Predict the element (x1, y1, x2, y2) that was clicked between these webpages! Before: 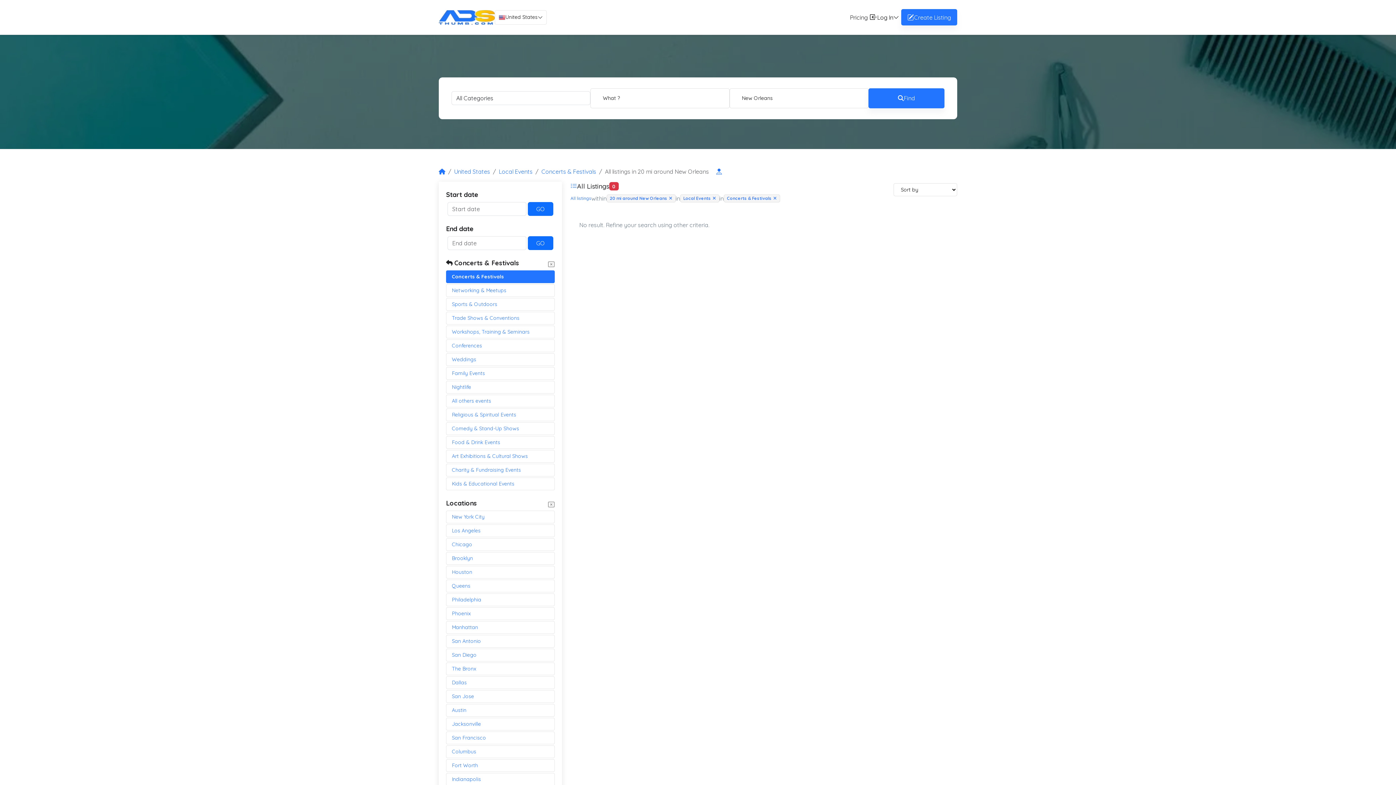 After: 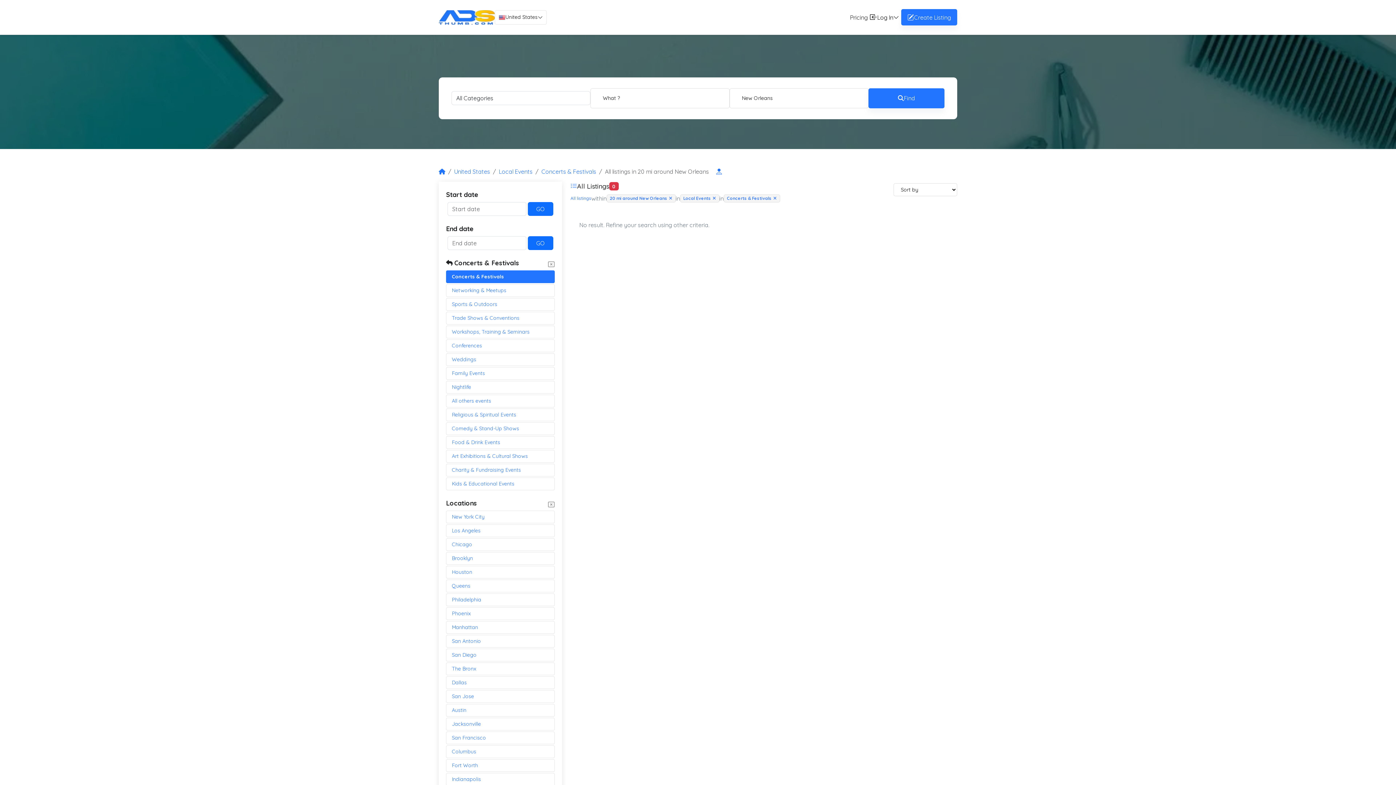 Action: bbox: (716, 168, 722, 175)